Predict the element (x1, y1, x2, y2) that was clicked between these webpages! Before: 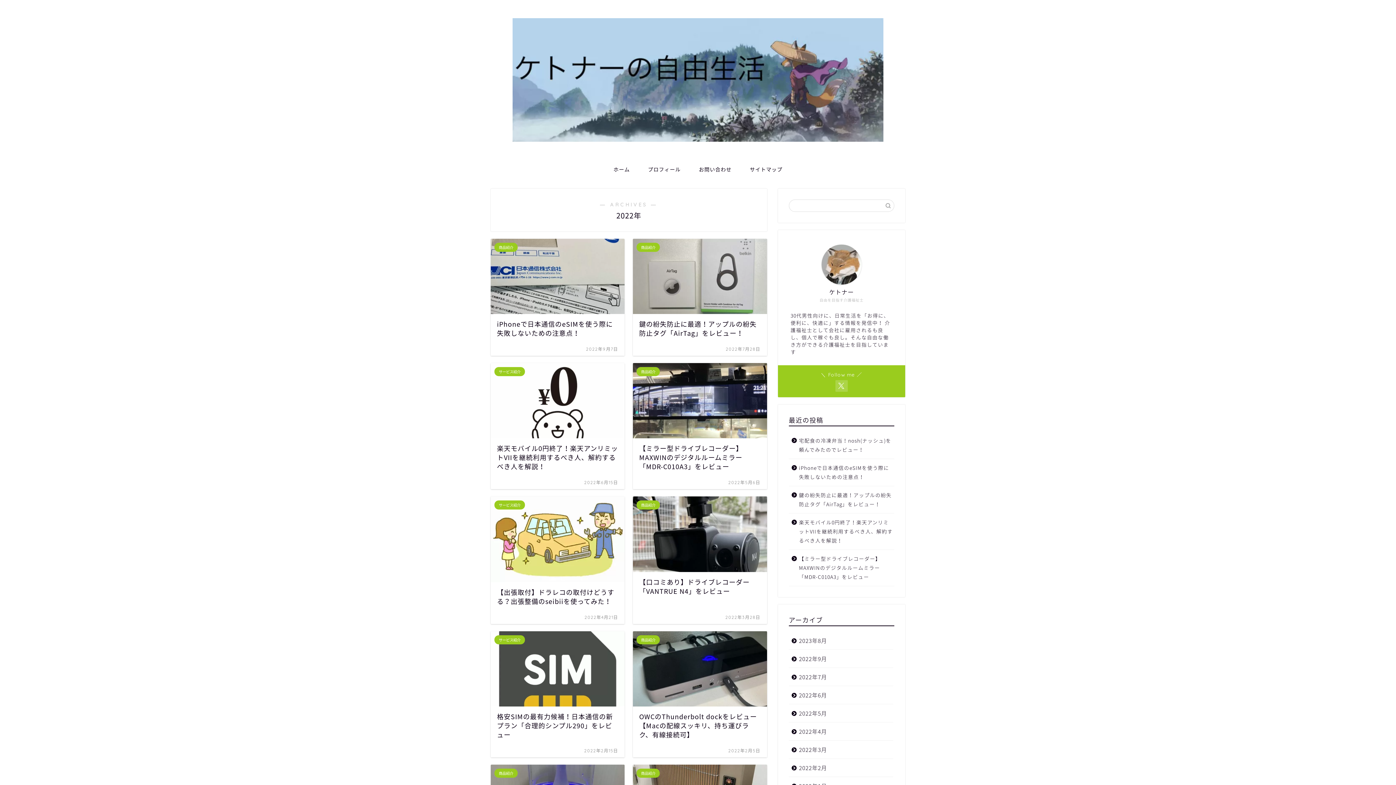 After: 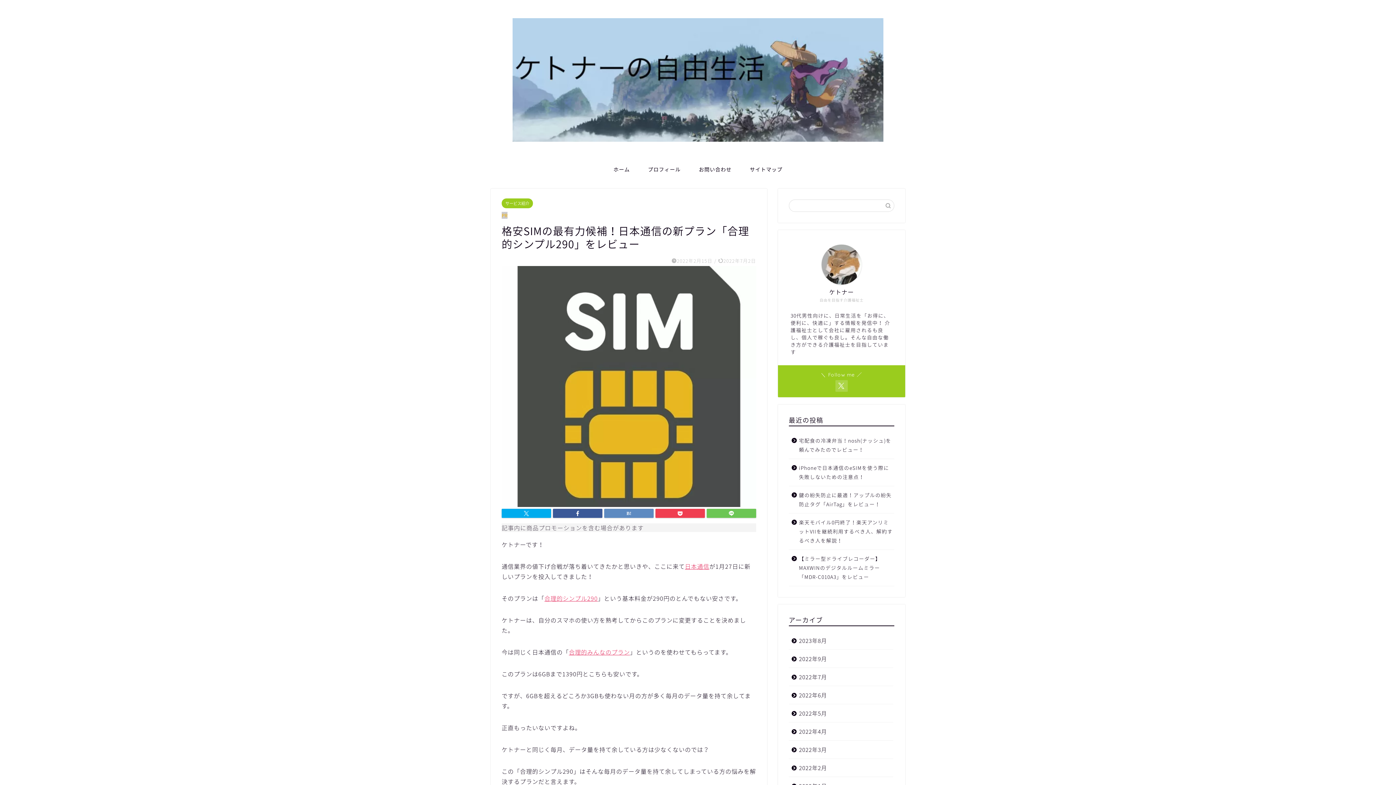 Action: label: サービス紹介
格安SIMの最有力候補！日本通信の新プラン「合理的シンプル290」をレビュー
2022年2月15日 bbox: (490, 631, 624, 757)